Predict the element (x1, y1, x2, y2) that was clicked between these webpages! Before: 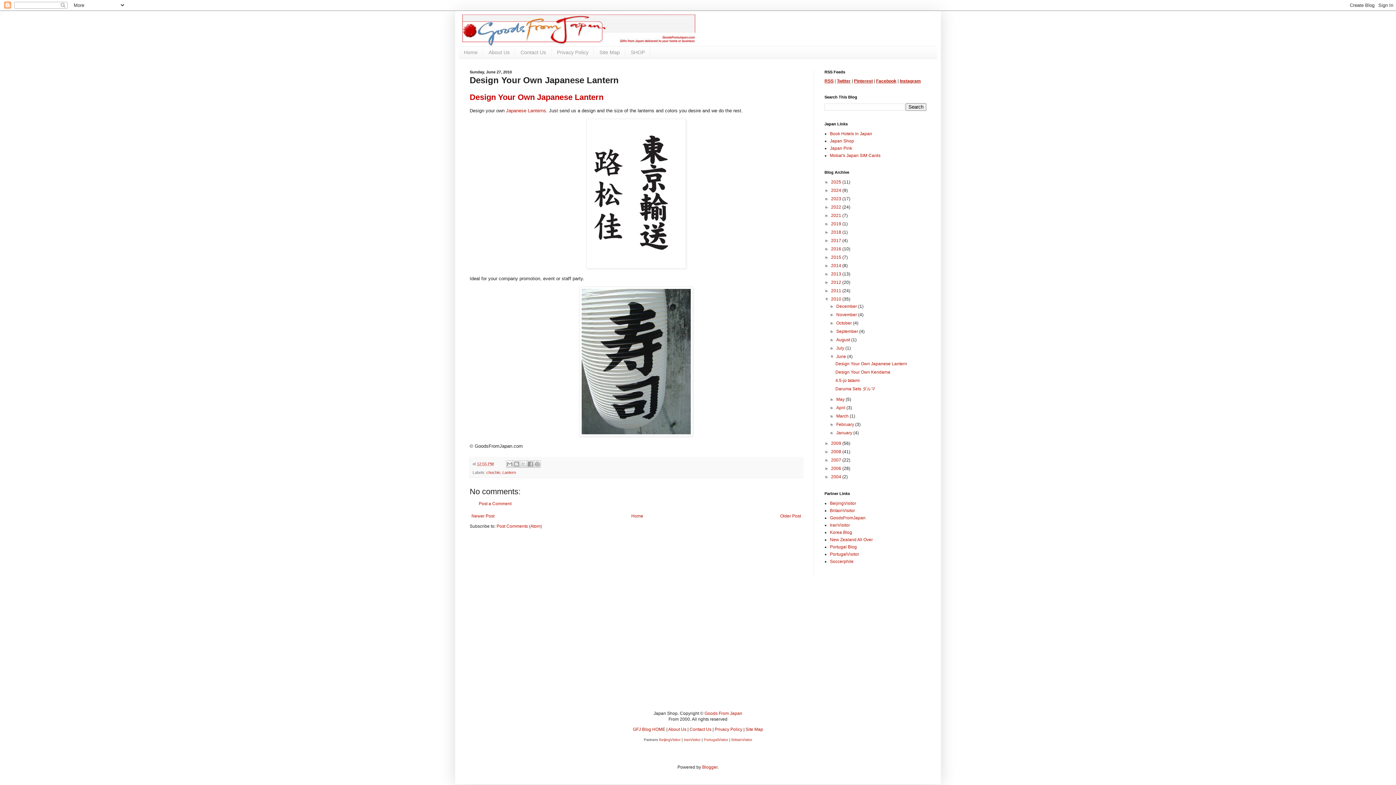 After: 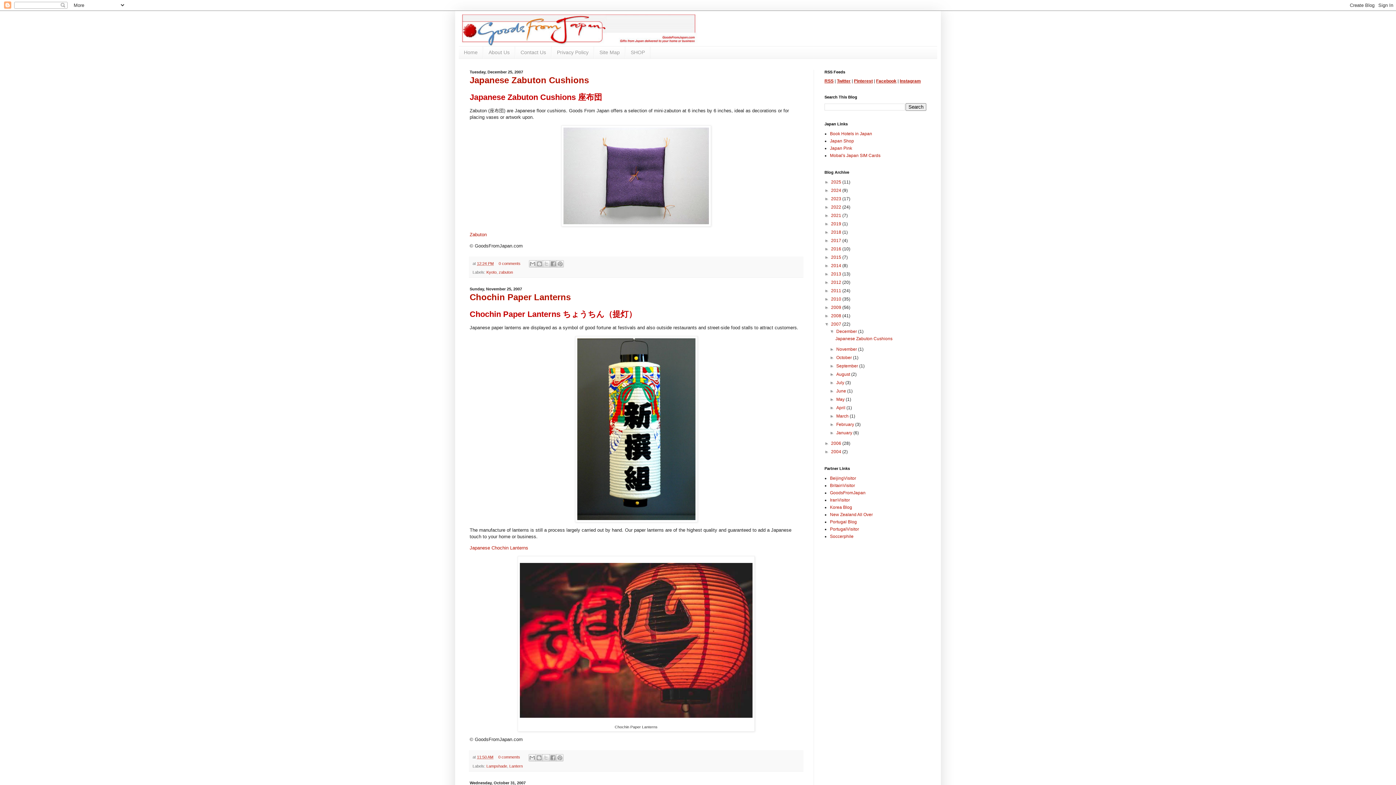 Action: bbox: (831, 457, 842, 462) label: 2007 